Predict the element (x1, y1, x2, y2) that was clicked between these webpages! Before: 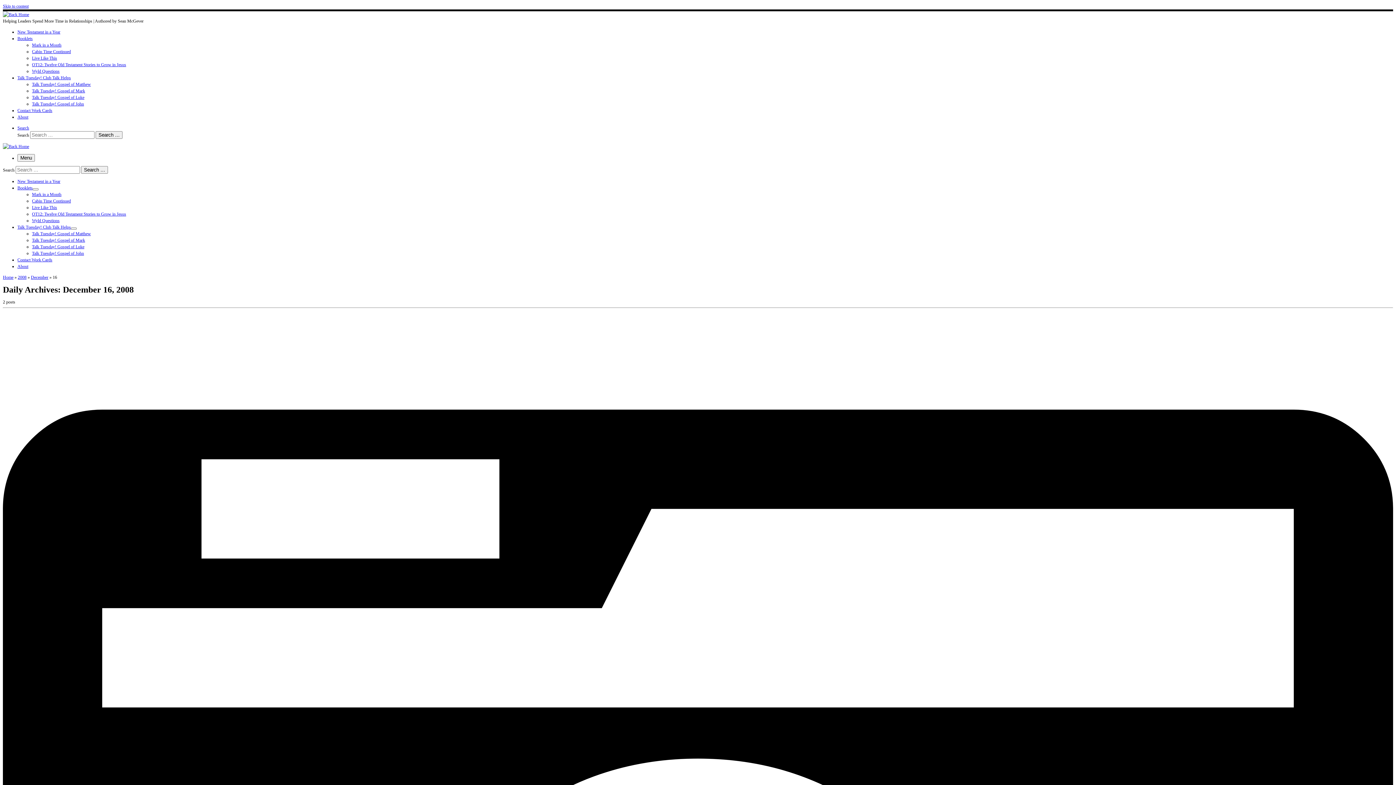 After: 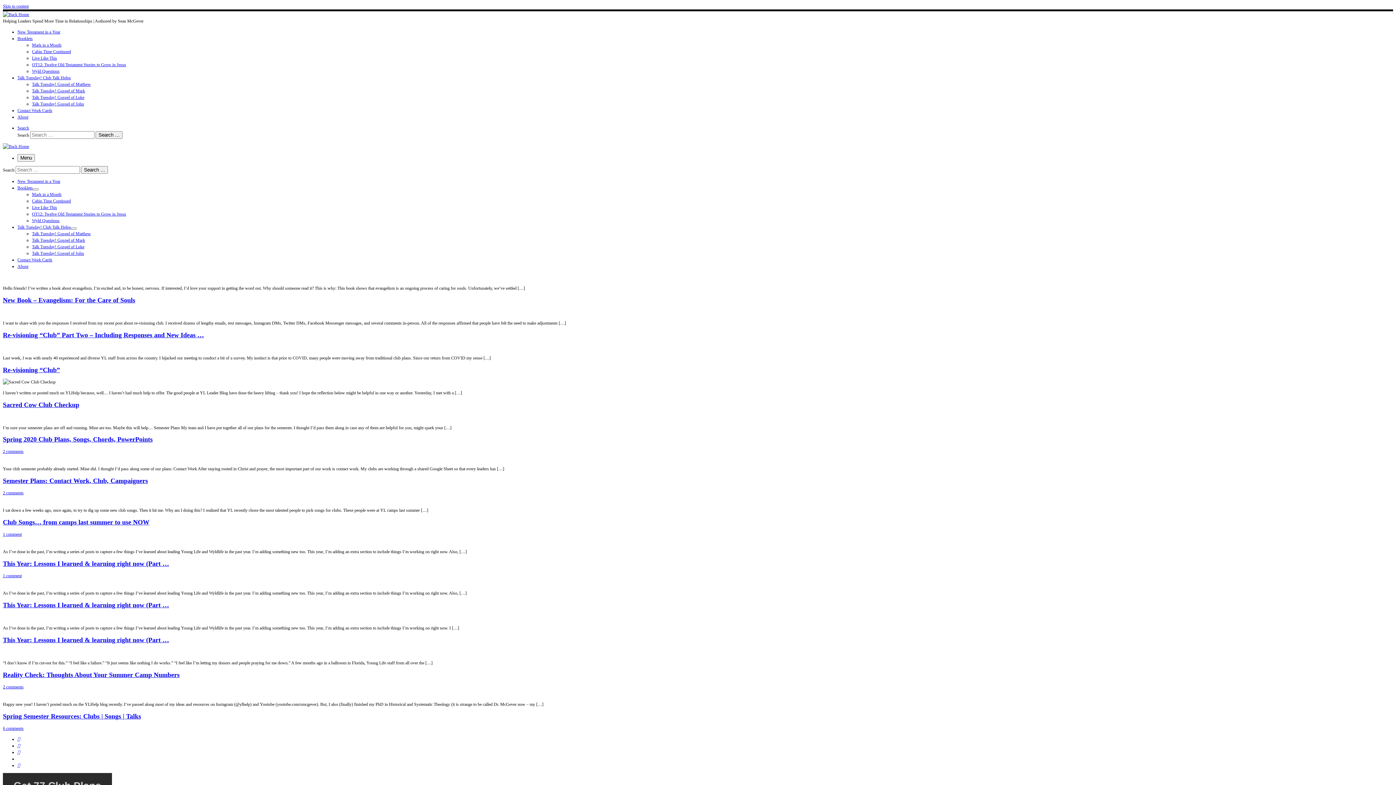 Action: label: Home bbox: (2, 274, 13, 280)